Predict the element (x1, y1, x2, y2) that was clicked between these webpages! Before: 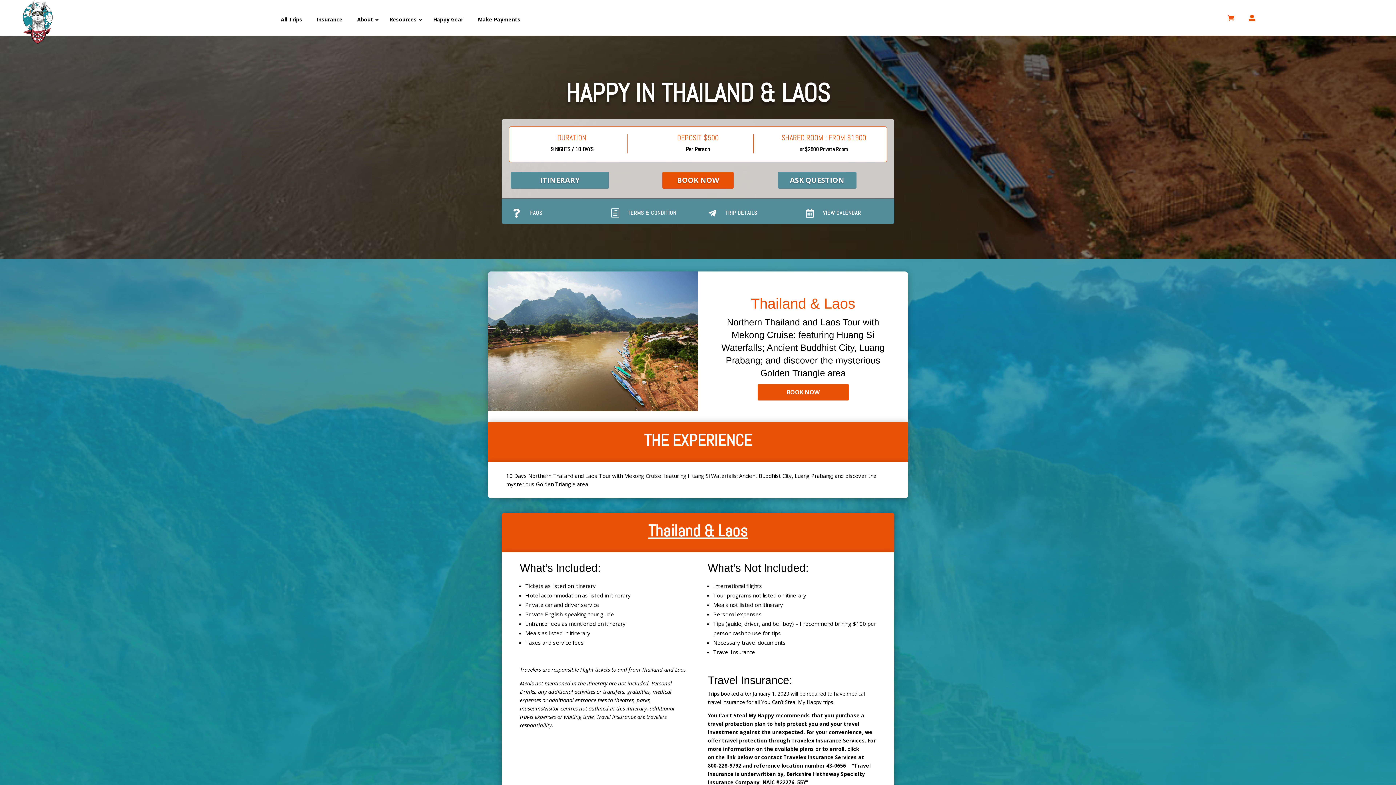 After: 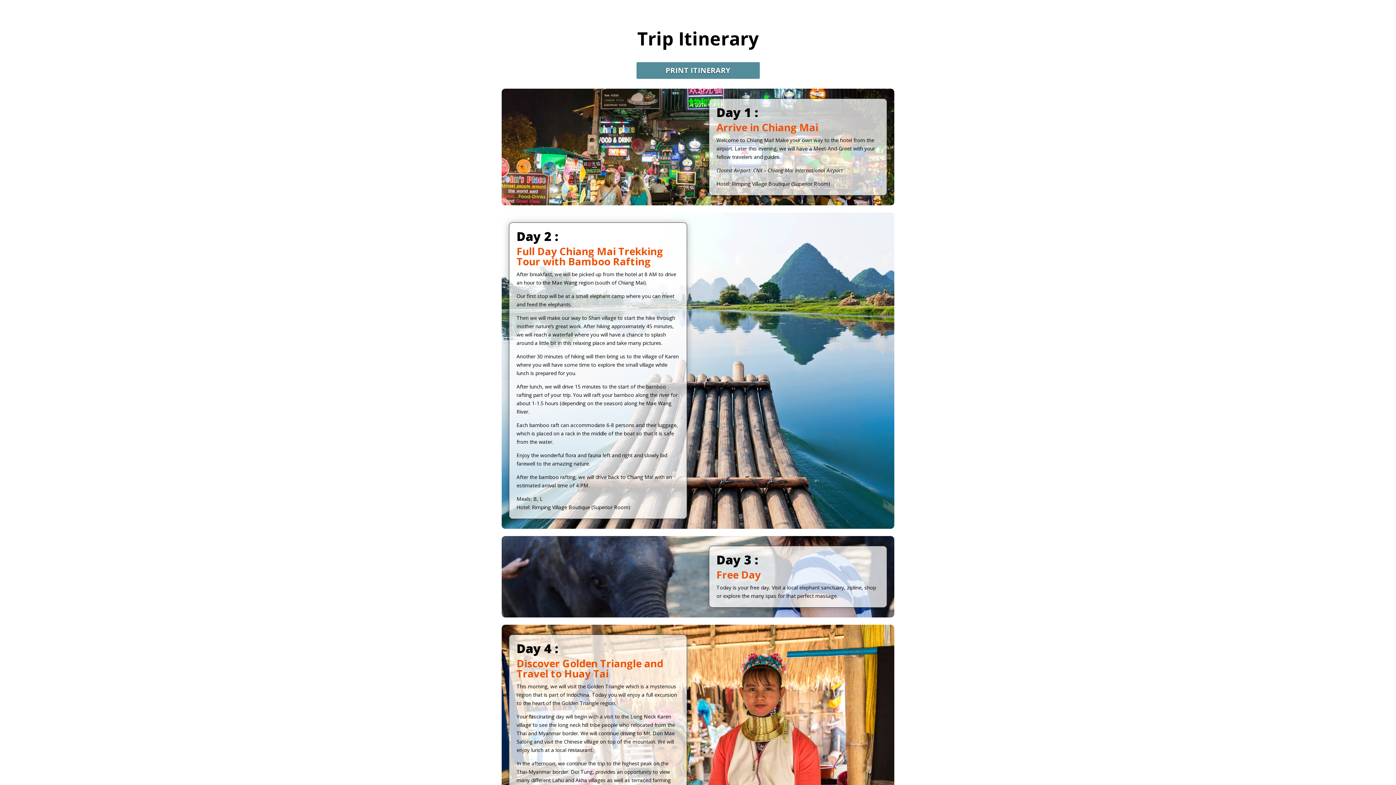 Action: label: ITINERARY bbox: (510, 172, 609, 188)